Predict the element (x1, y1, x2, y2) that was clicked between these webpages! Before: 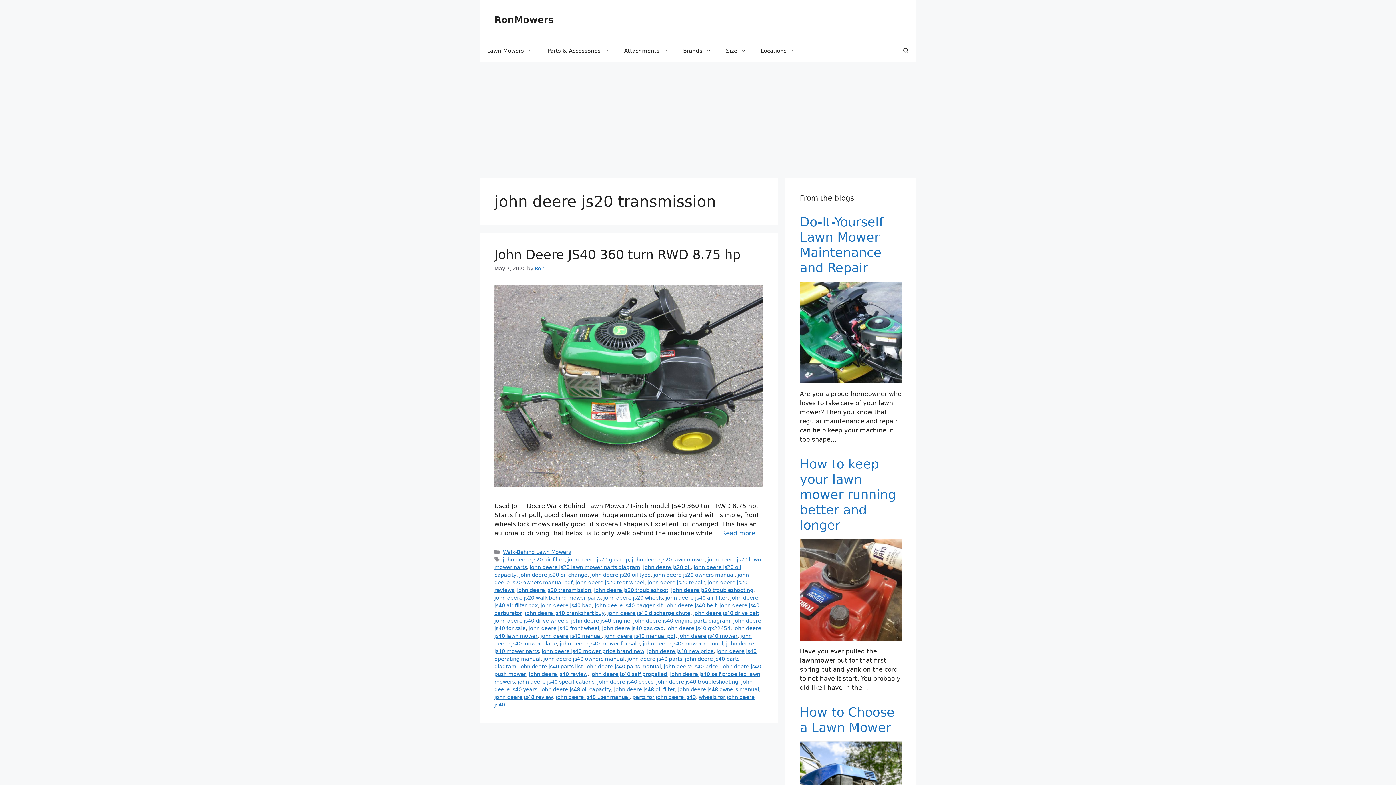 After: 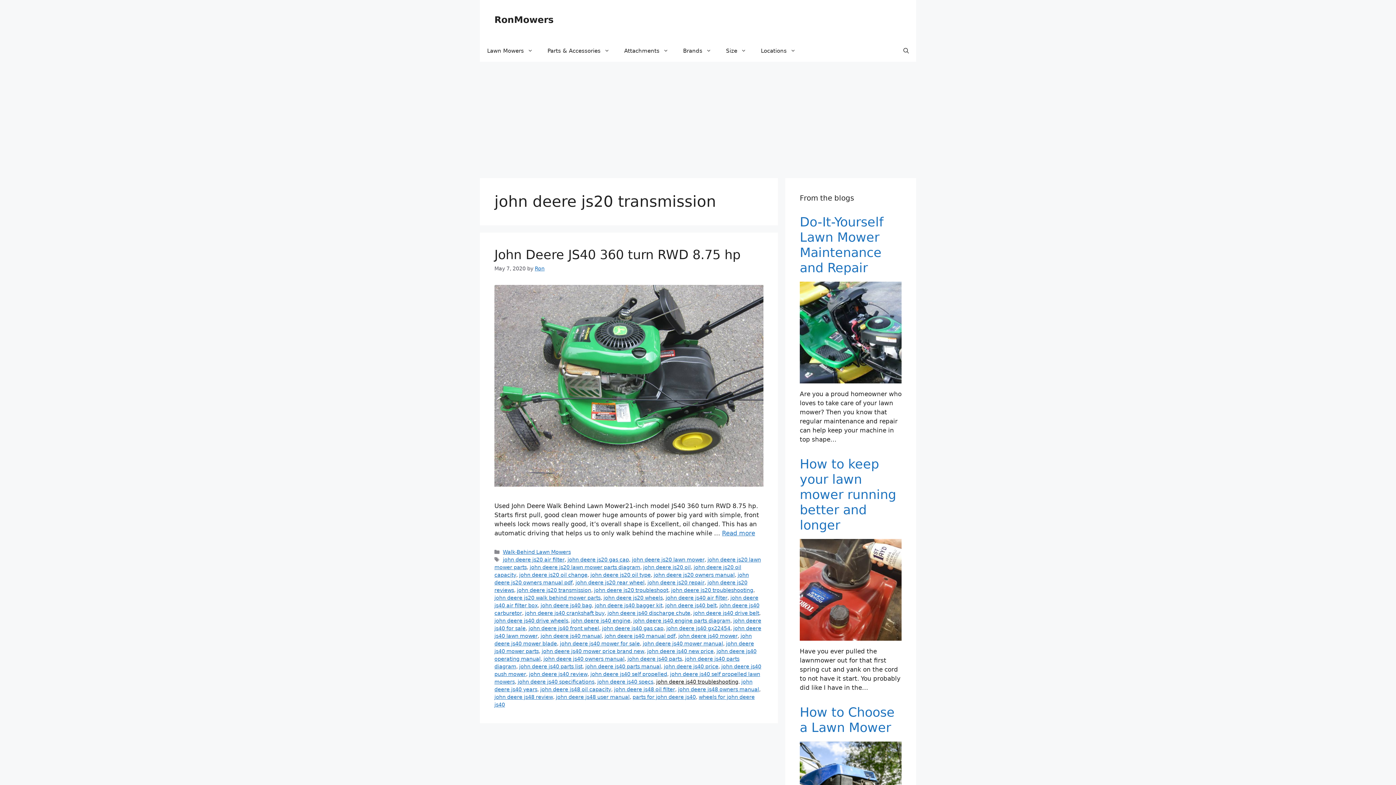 Action: label: john deere js40 troubleshooting bbox: (656, 679, 738, 685)